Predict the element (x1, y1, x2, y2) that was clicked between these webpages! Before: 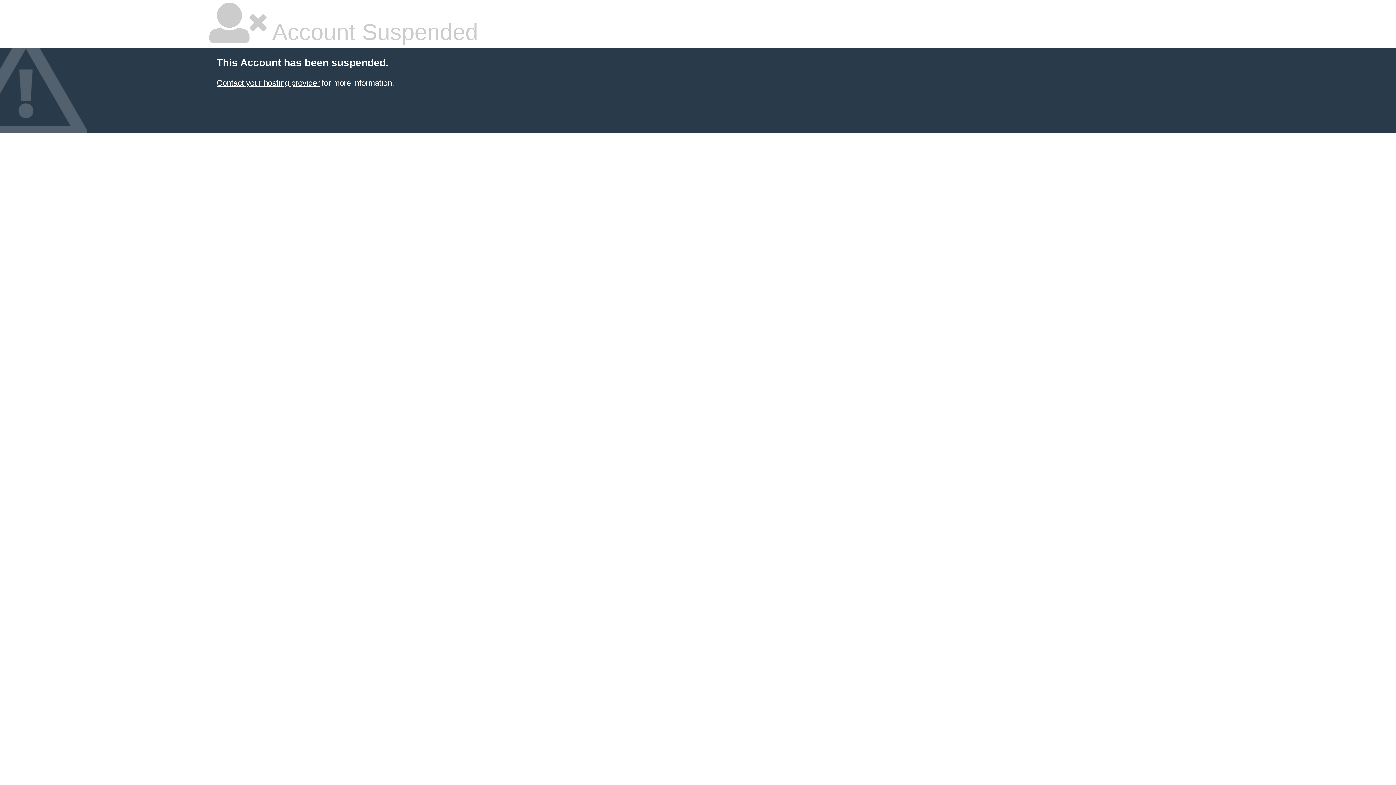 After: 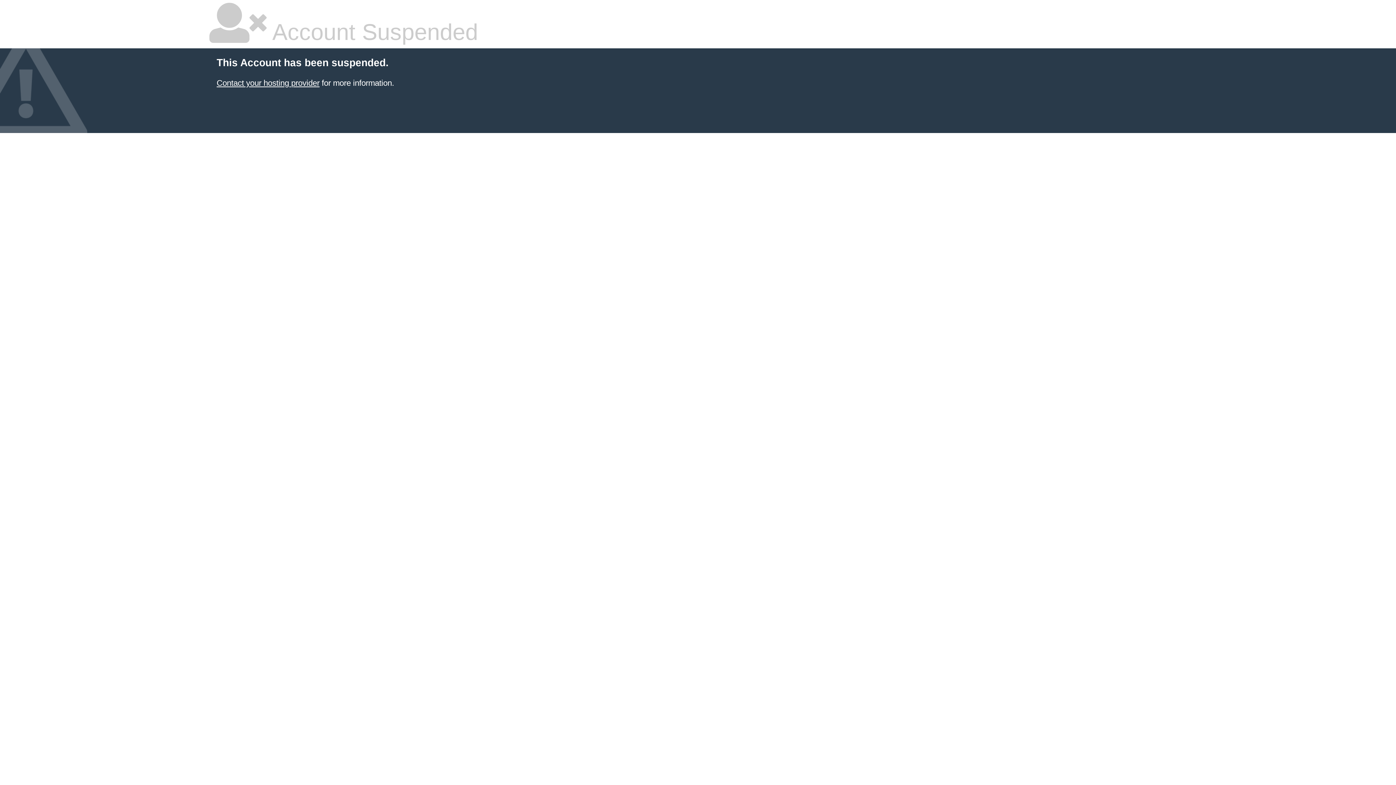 Action: bbox: (216, 78, 319, 87) label: Contact your hosting provider